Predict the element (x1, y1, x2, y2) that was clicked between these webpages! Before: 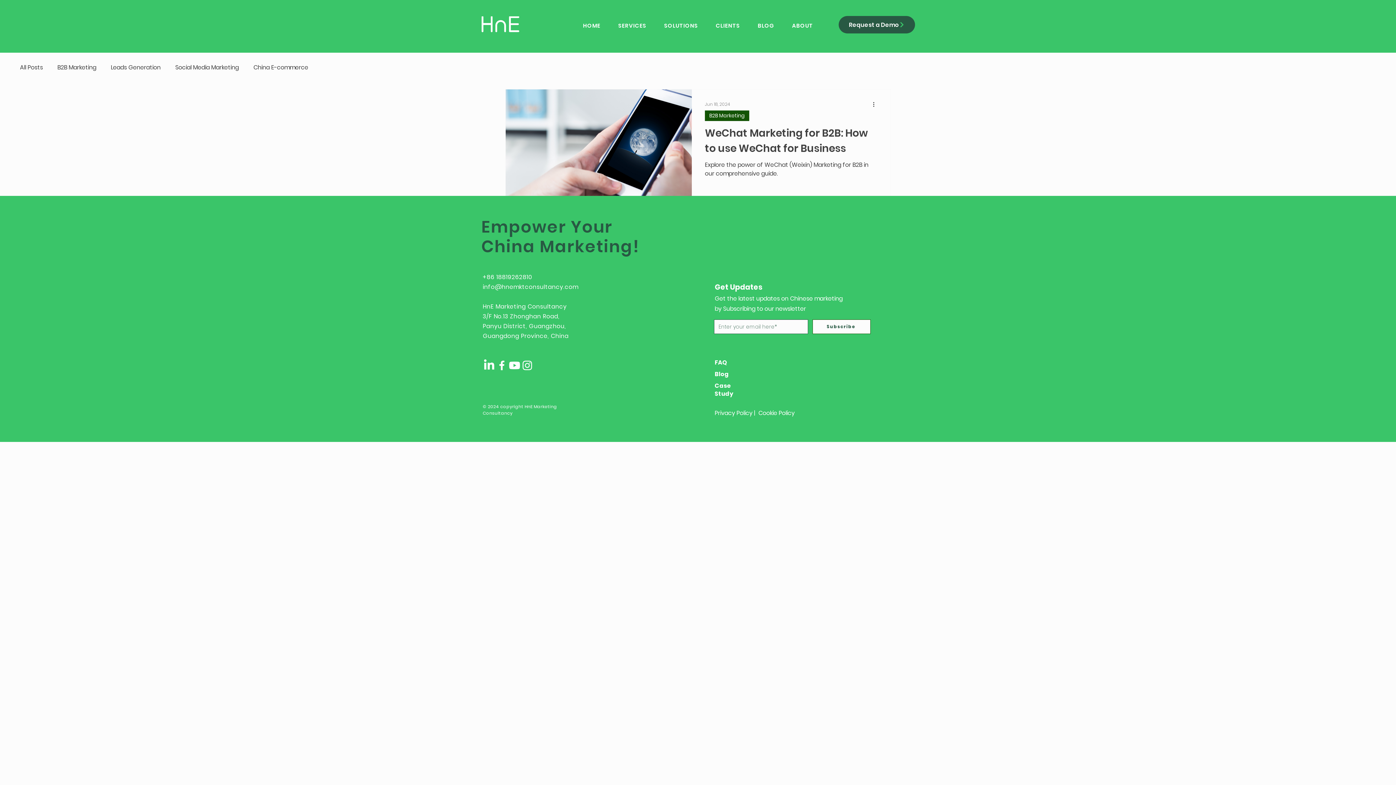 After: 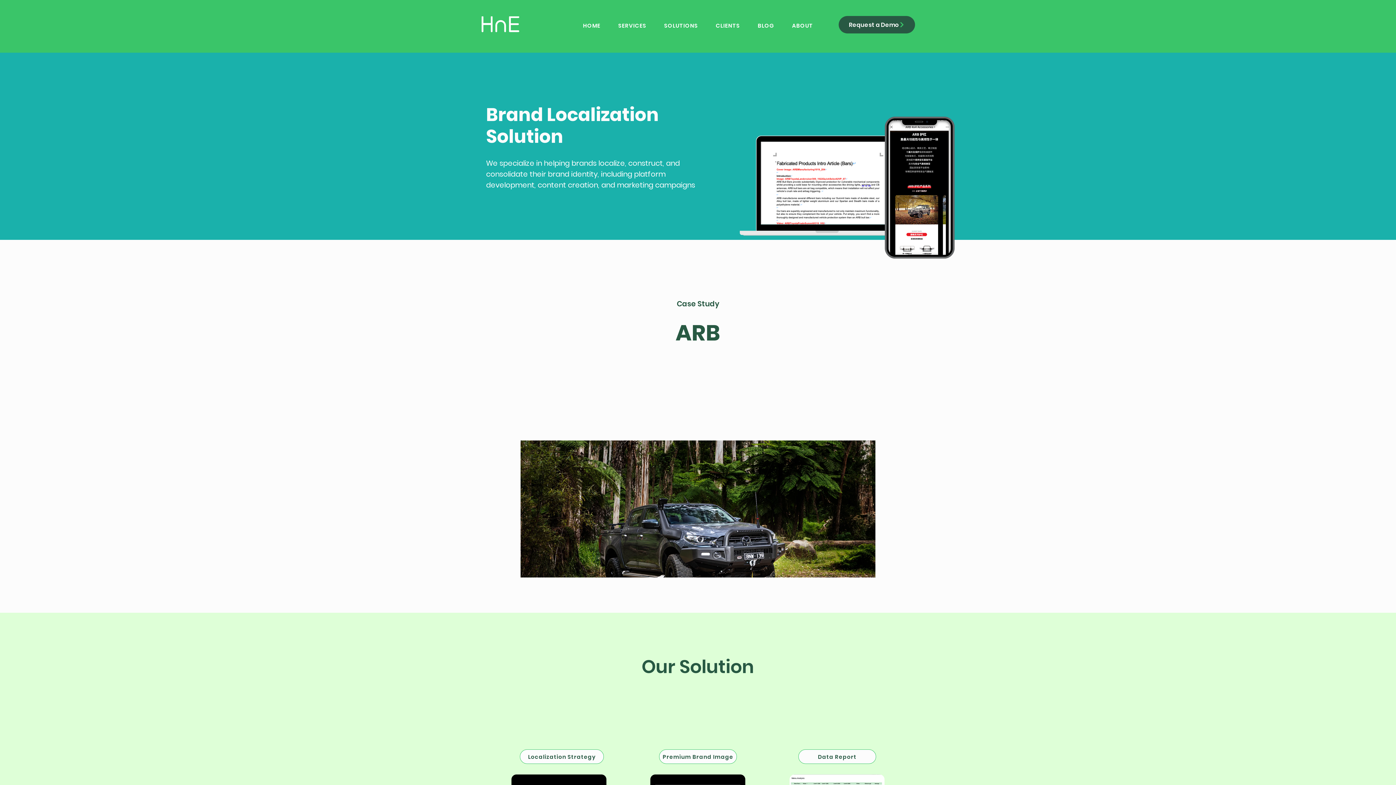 Action: label: Case Study bbox: (714, 381, 733, 398)